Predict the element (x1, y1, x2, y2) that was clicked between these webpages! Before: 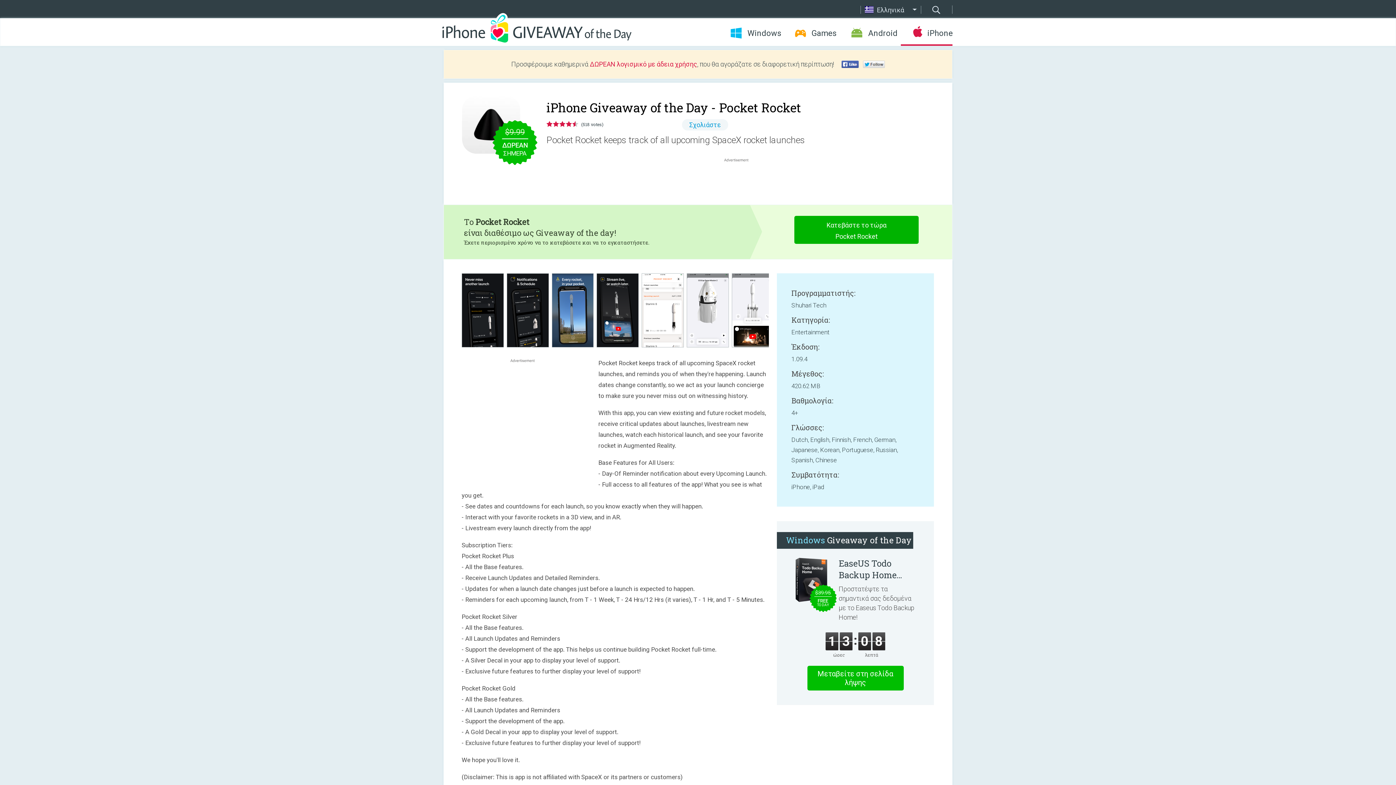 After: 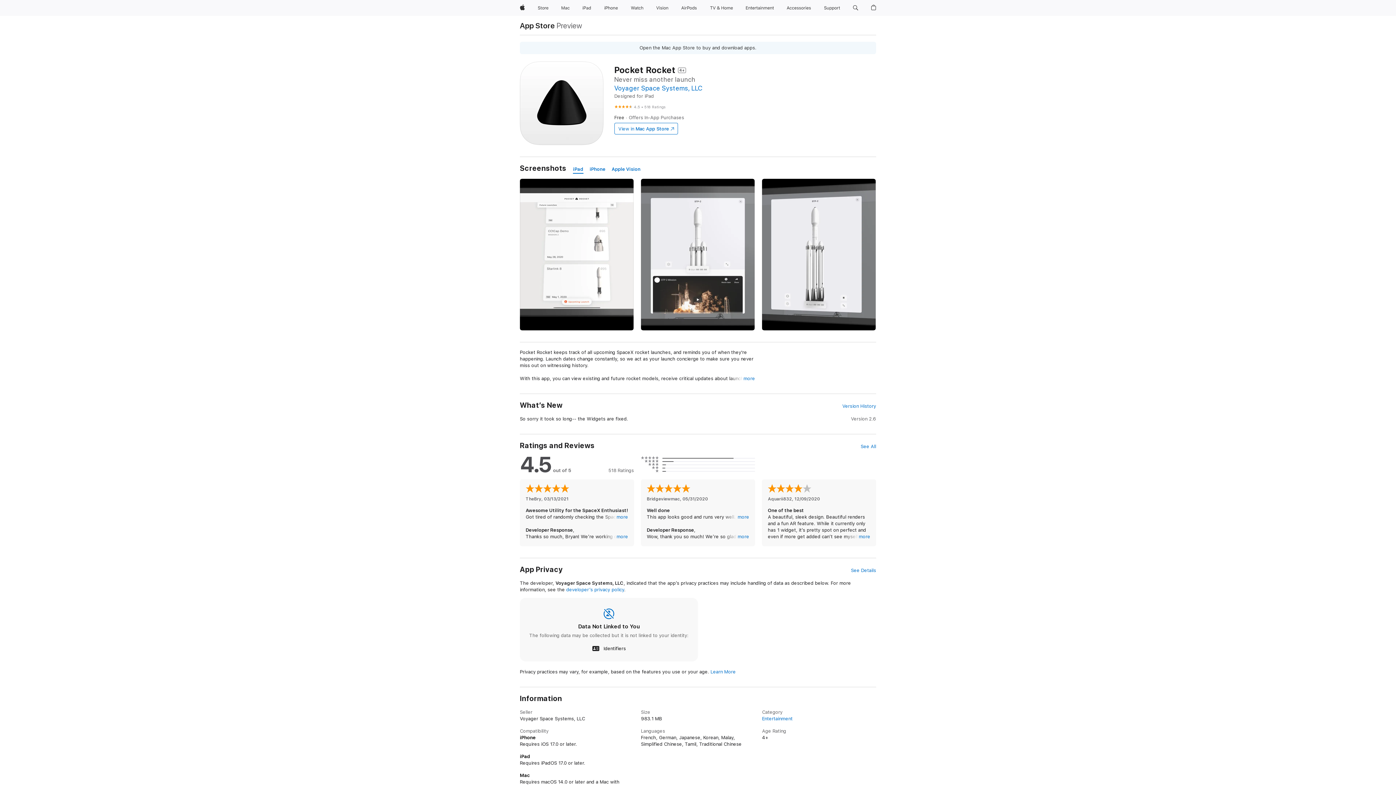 Action: bbox: (794, 216, 918, 244) label: Κατεβάστε το τώρα
Pocket Rocket